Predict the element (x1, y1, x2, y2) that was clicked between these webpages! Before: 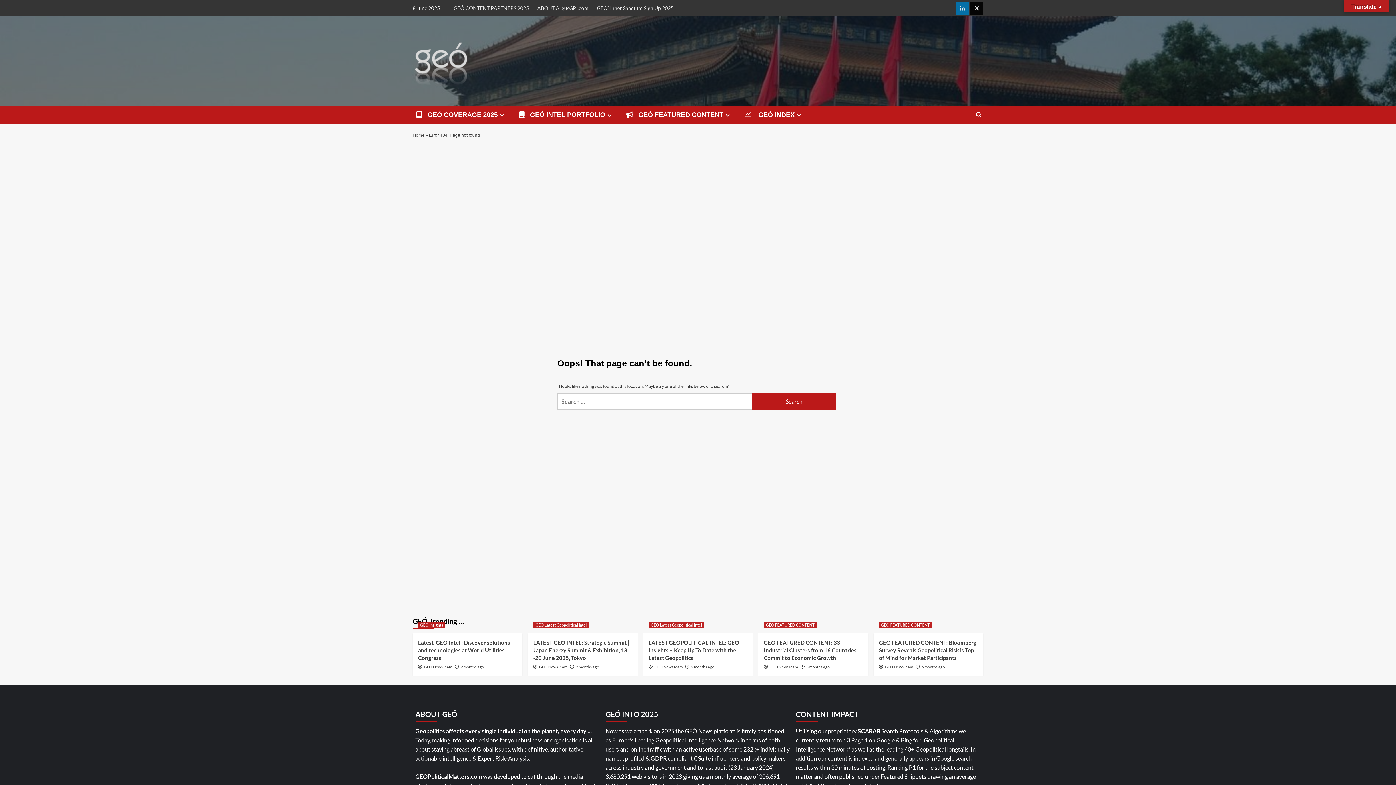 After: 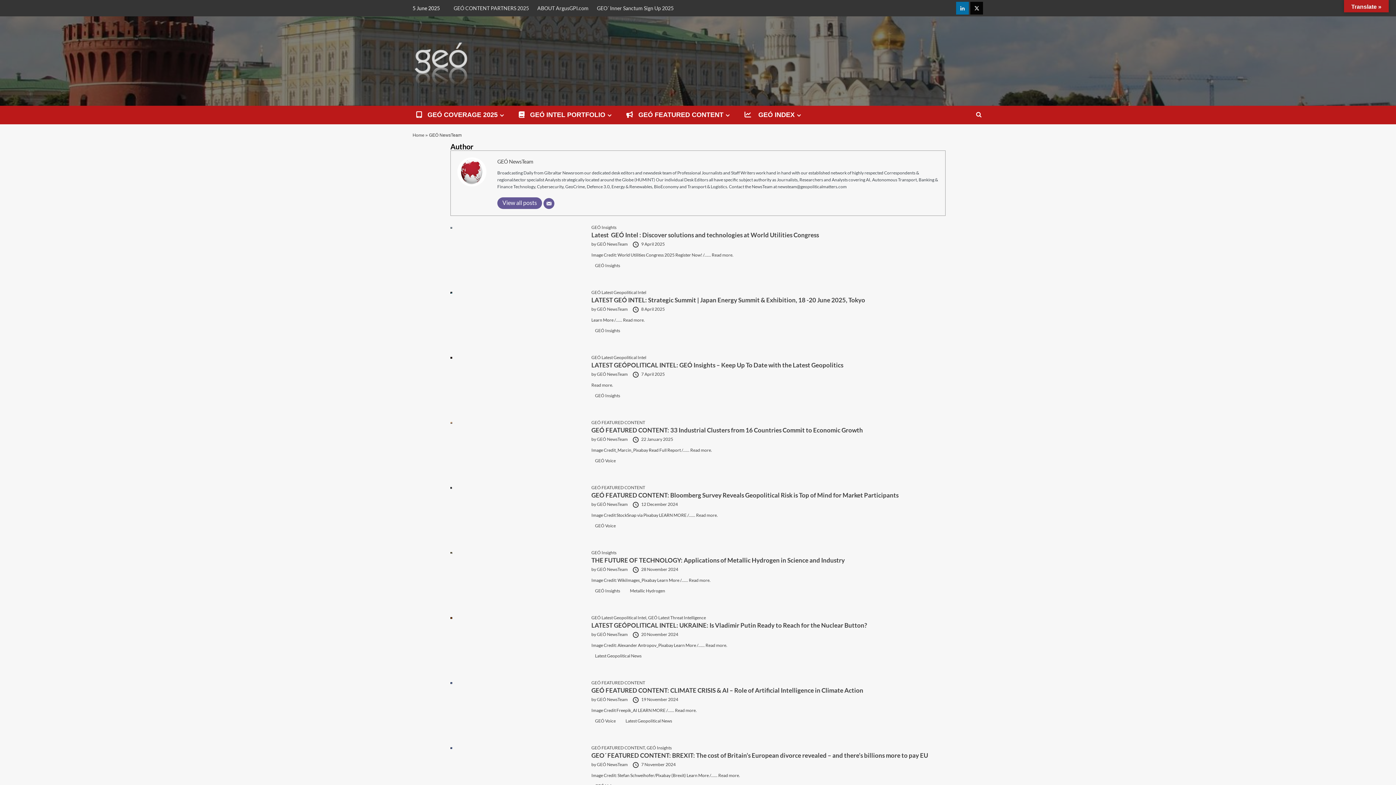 Action: label: GEÓ NewsTeam bbox: (424, 664, 452, 669)